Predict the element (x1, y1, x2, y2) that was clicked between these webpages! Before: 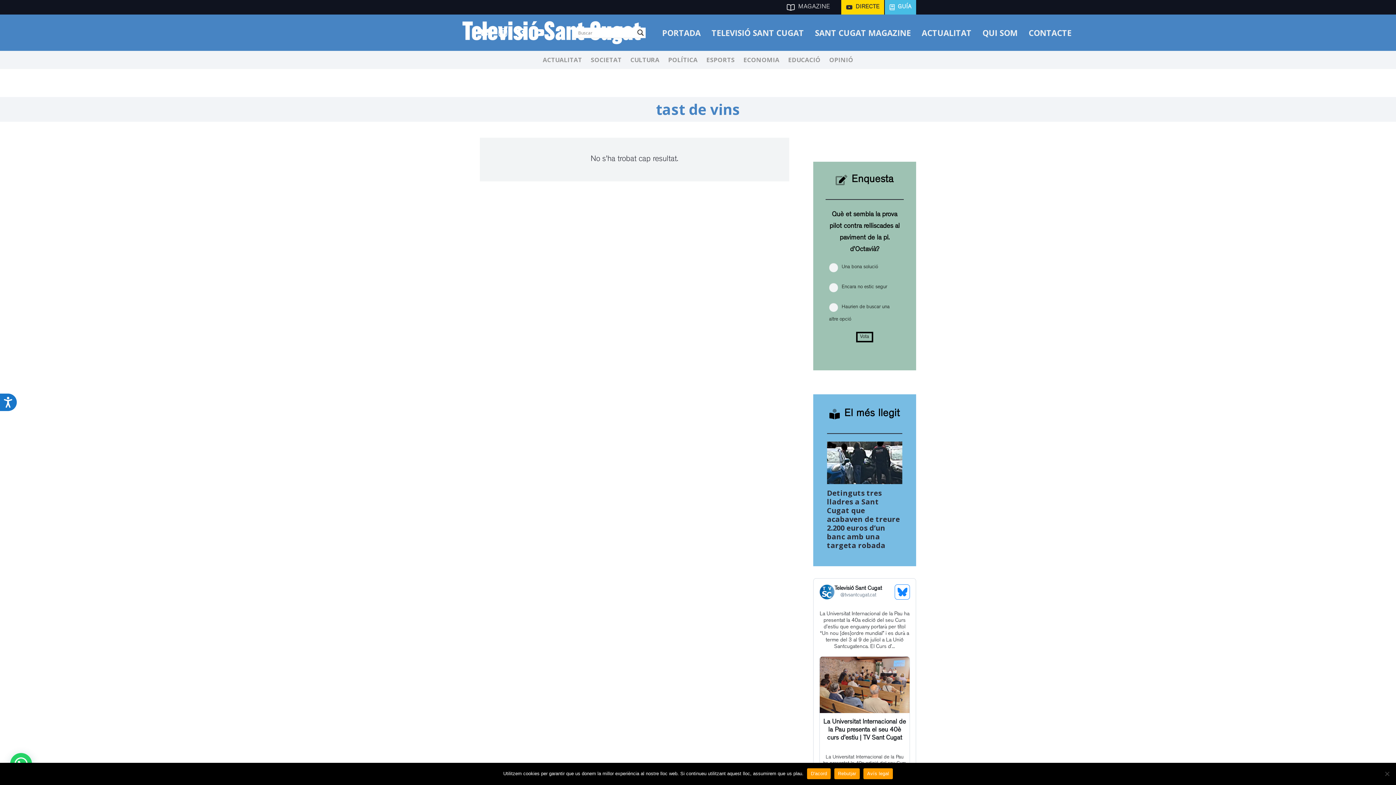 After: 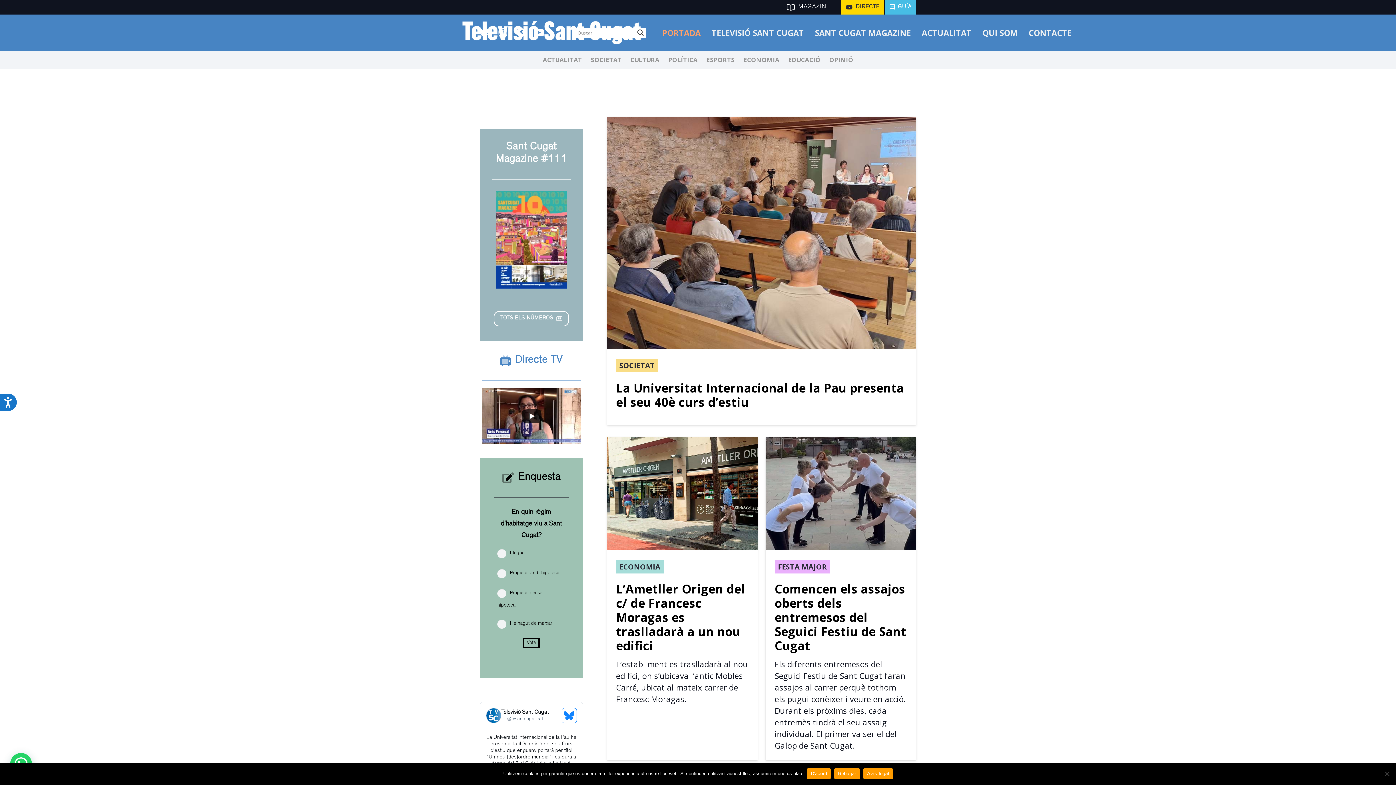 Action: label: CABECERA Televisio Sant Cugat bbox: (461, 18, 651, 47)